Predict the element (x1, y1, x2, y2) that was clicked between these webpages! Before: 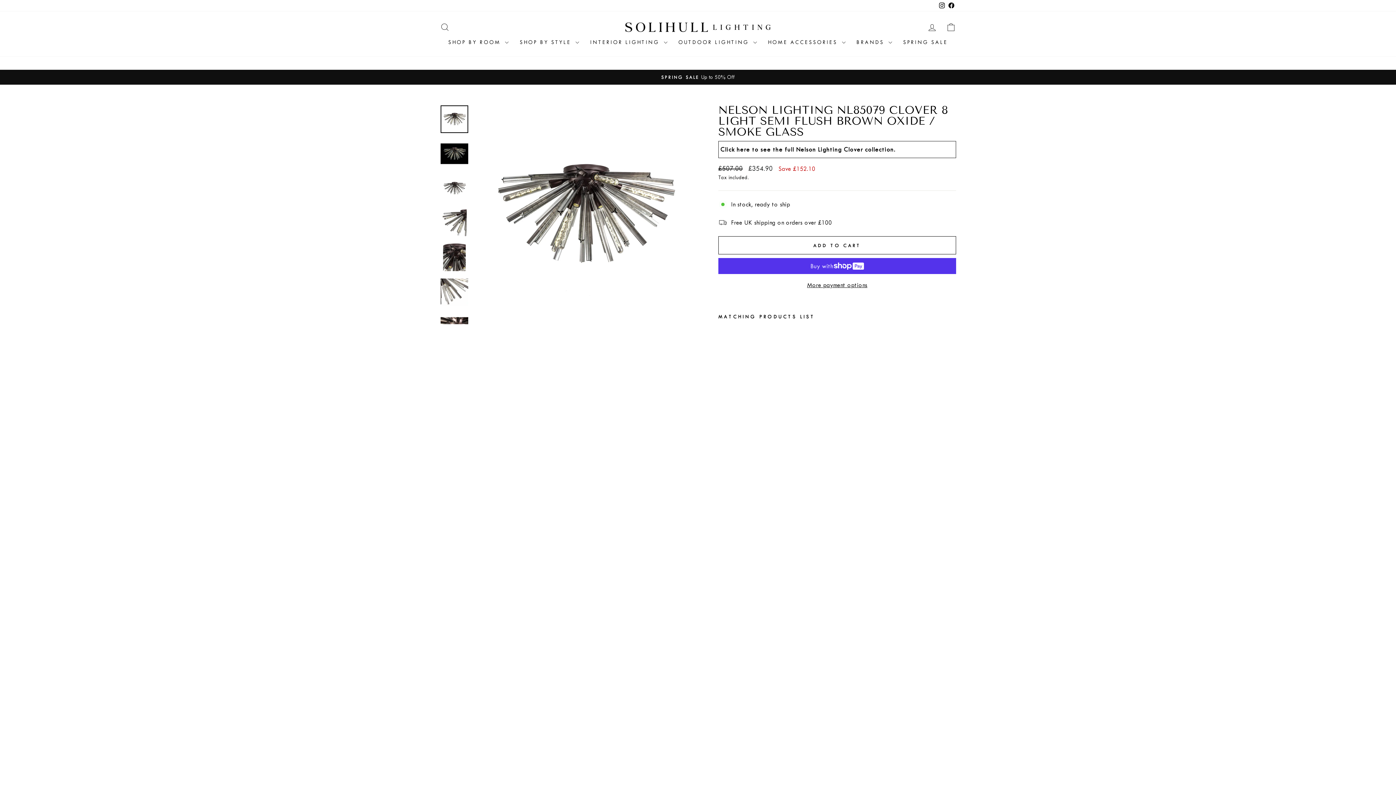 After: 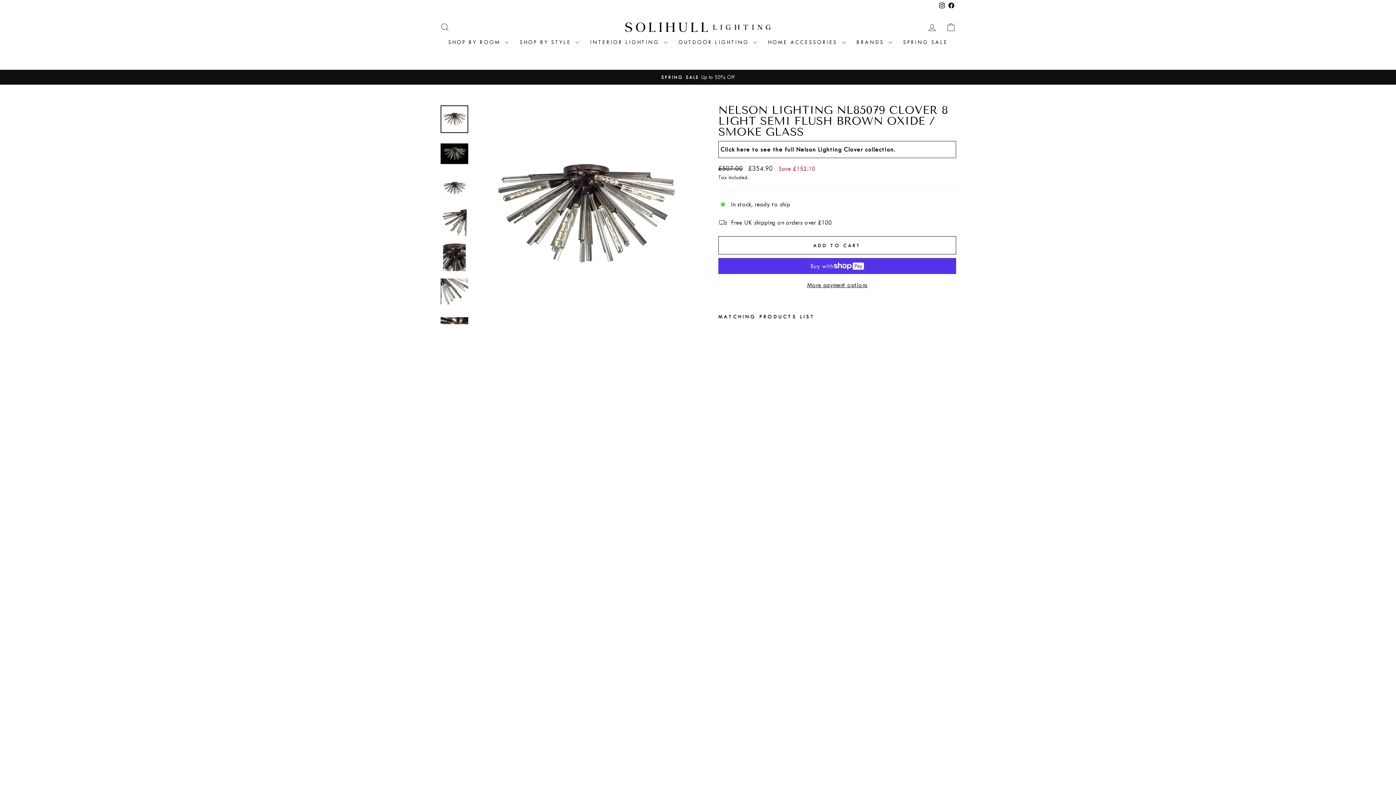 Action: bbox: (946, 0, 956, 11) label: Facebook